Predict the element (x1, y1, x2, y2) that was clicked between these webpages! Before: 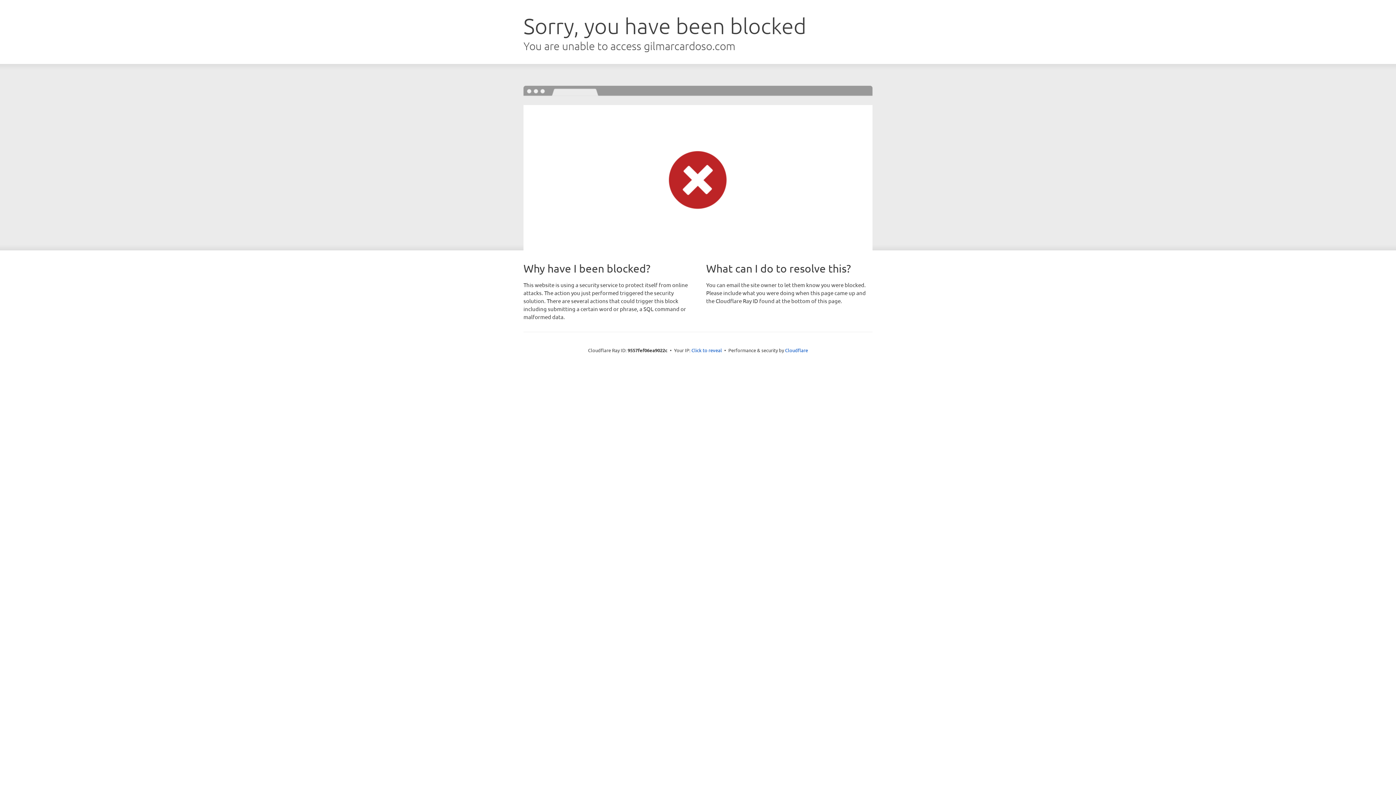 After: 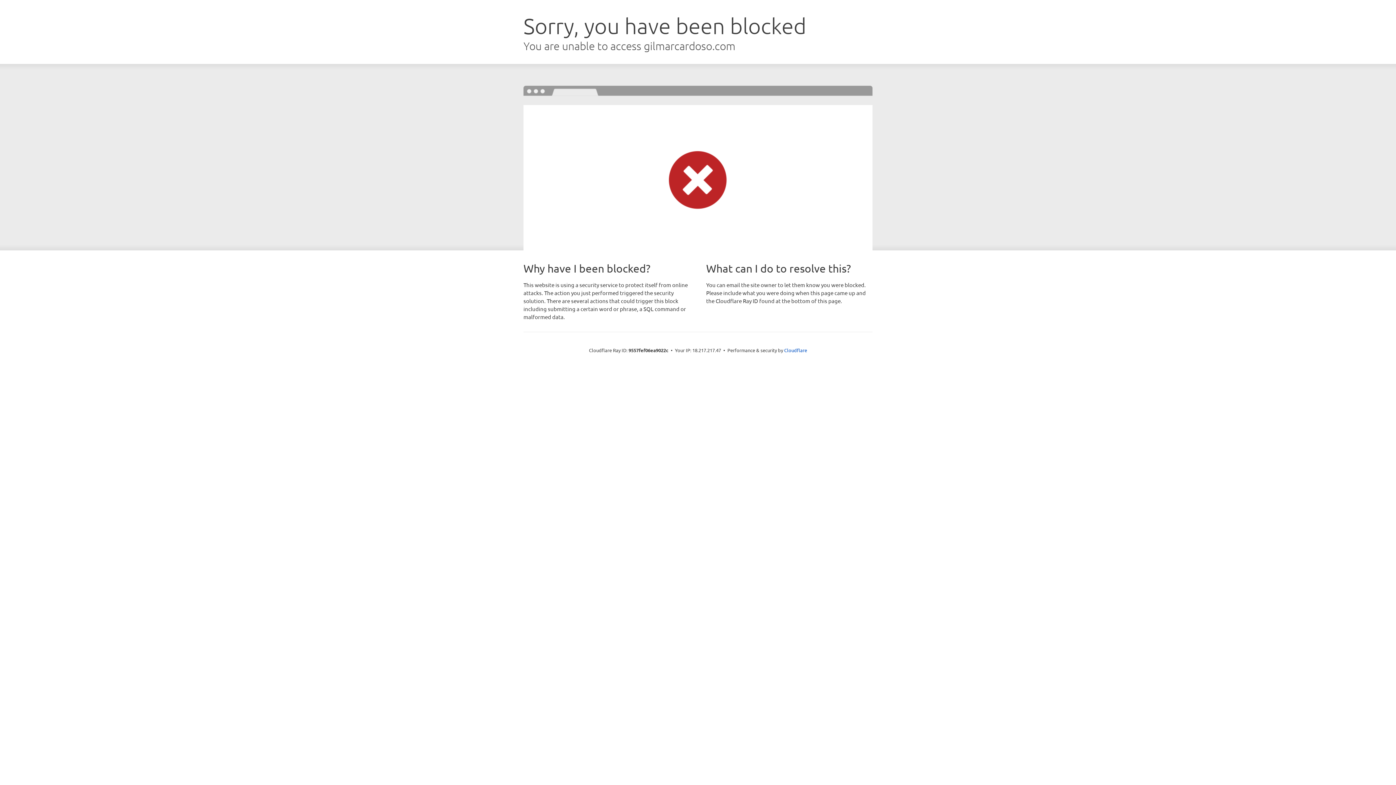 Action: bbox: (691, 346, 722, 353) label: Click to reveal